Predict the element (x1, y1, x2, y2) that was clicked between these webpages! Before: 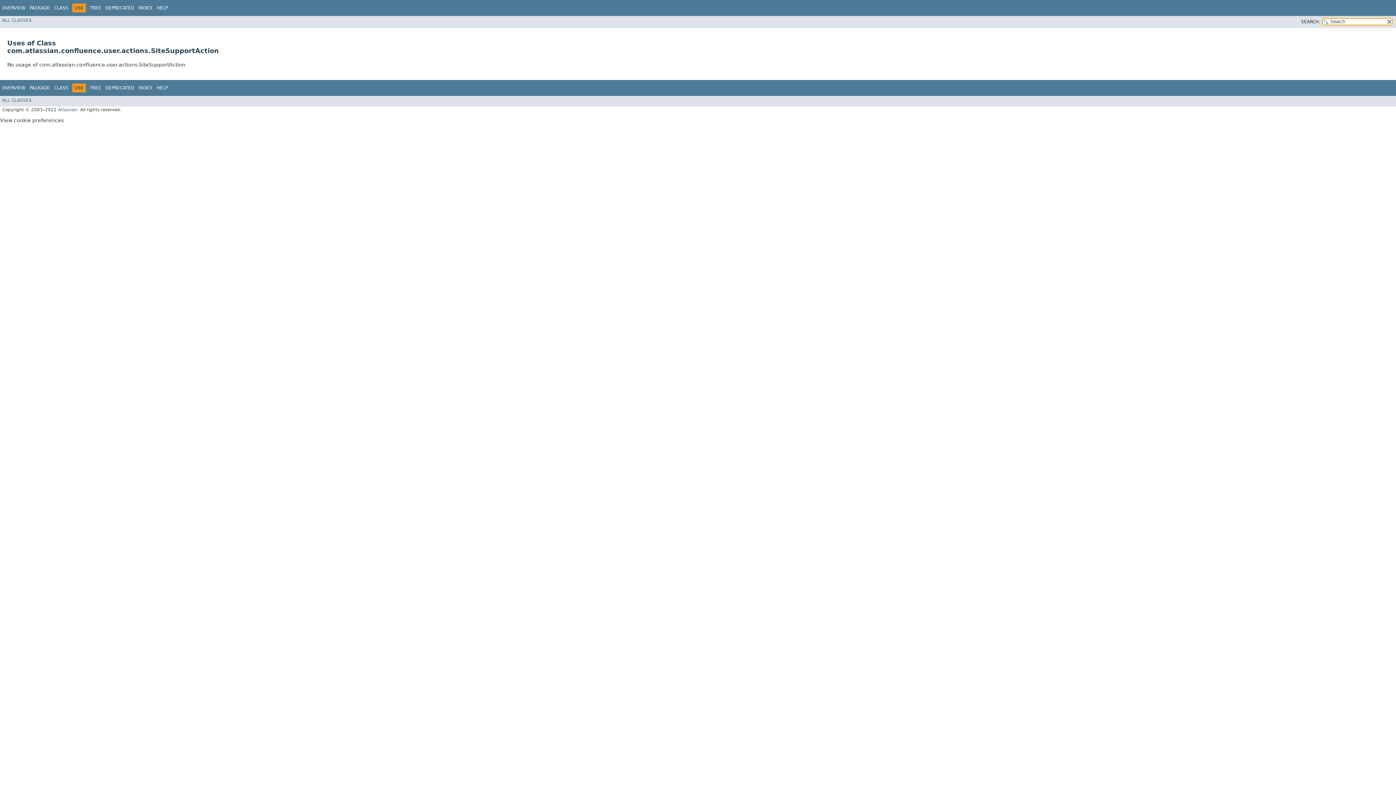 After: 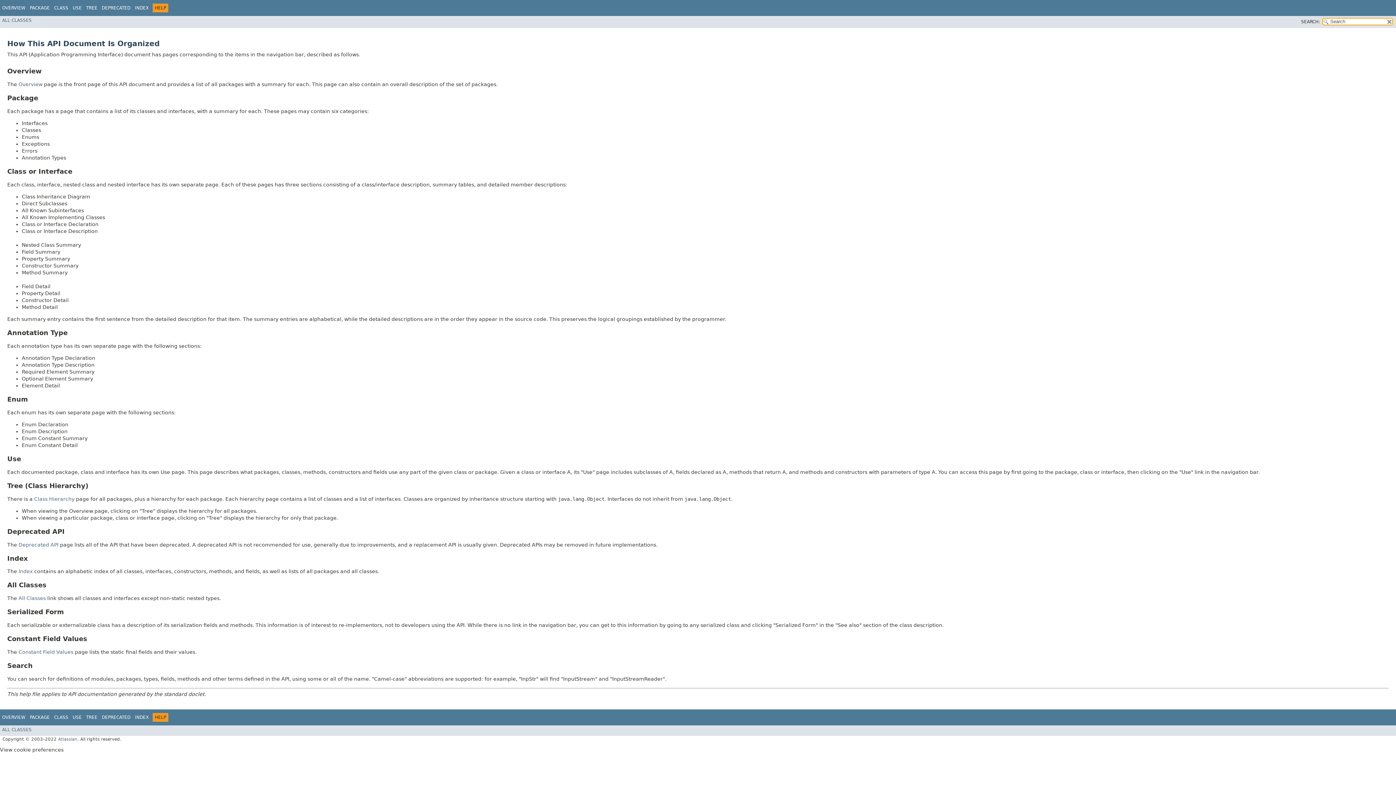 Action: label: HELP bbox: (156, 85, 168, 90)